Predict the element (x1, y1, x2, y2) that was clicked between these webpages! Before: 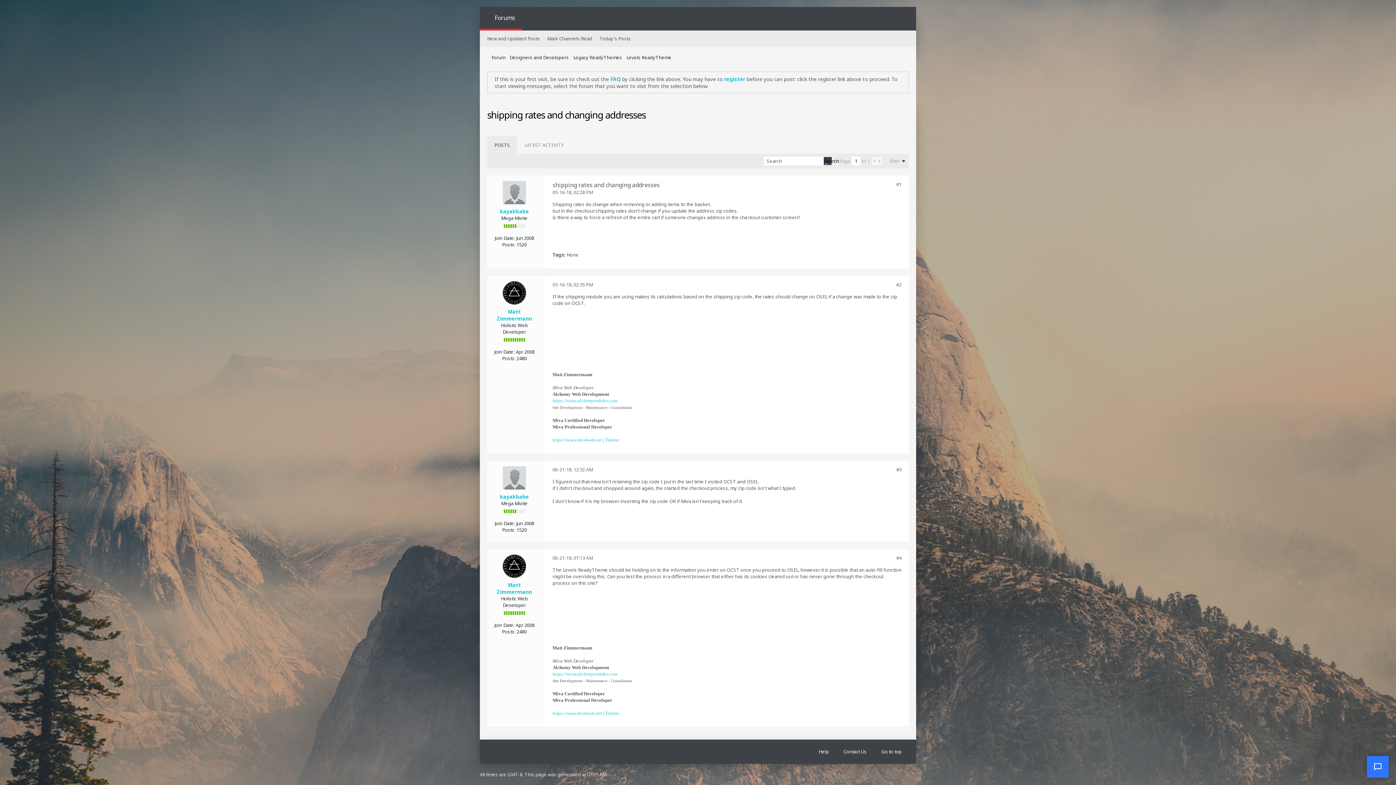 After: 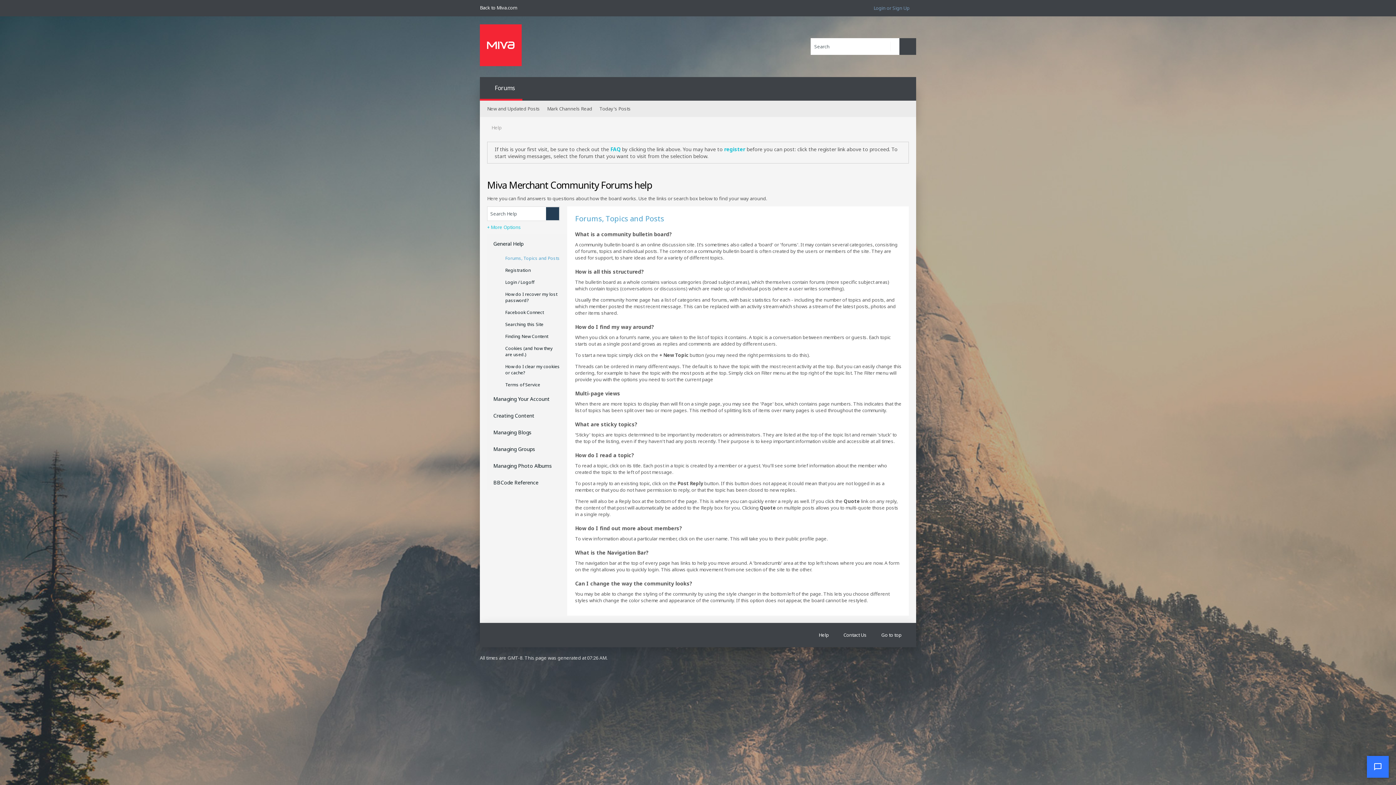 Action: bbox: (815, 748, 829, 755) label: Help